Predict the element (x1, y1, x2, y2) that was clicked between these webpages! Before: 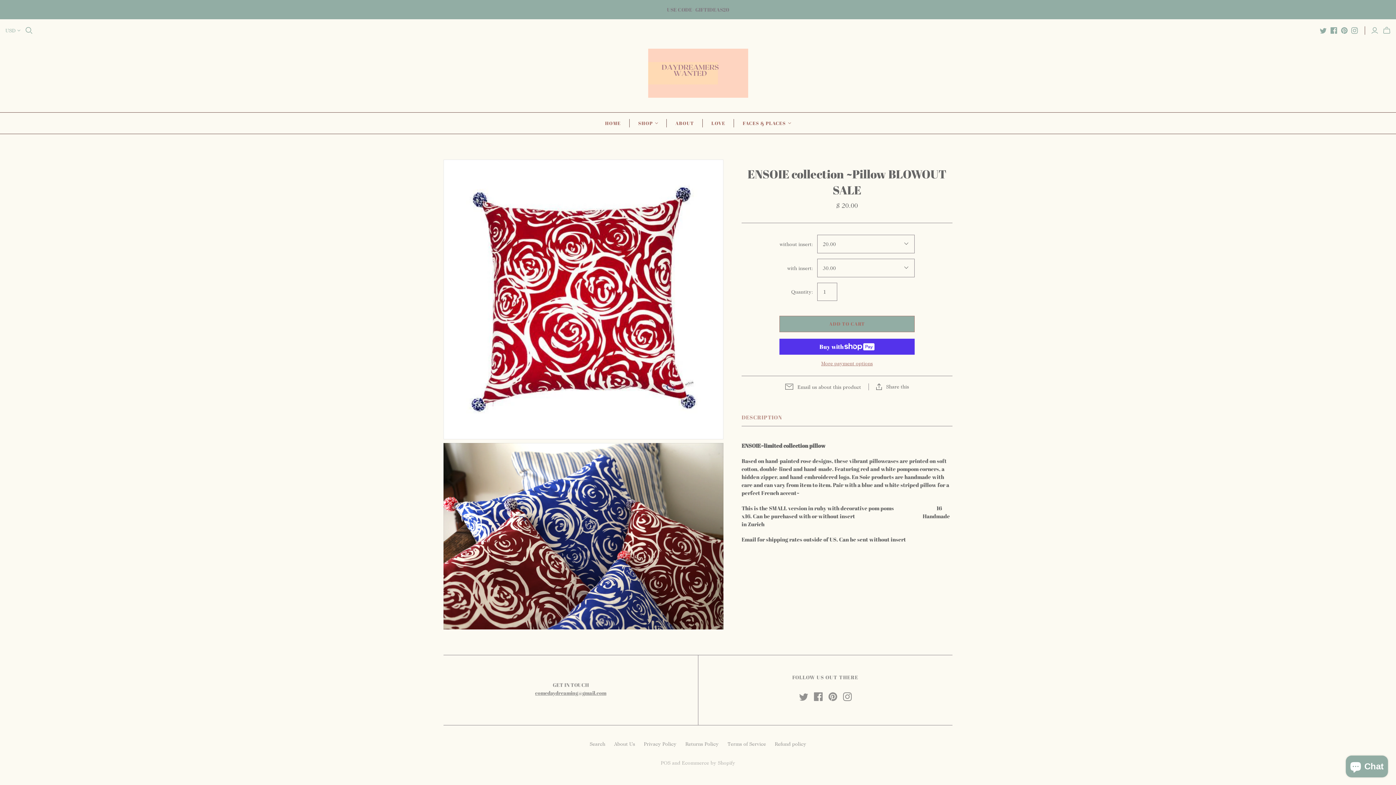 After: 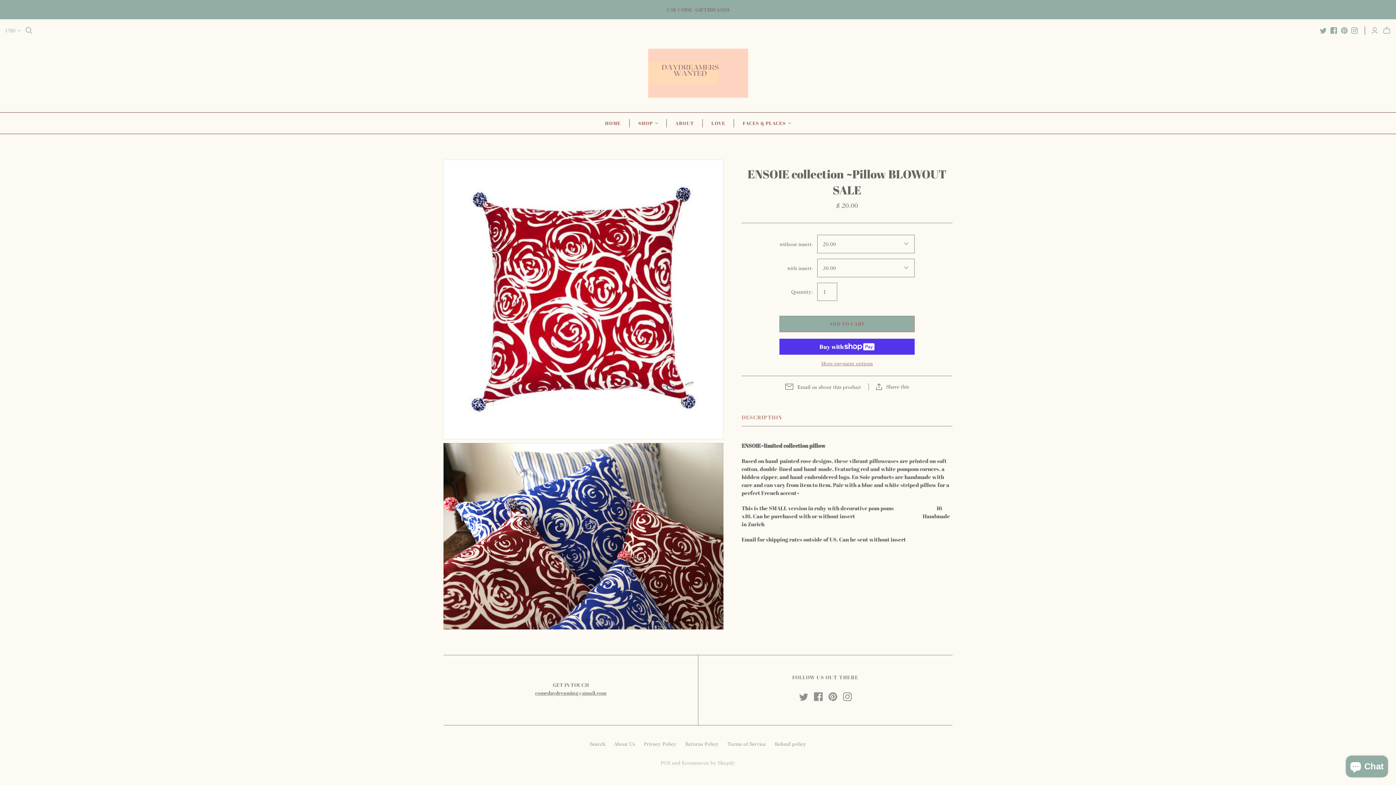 Action: label: USE CODE- GIFTIDEAS20 bbox: (0, 0, 1396, 19)